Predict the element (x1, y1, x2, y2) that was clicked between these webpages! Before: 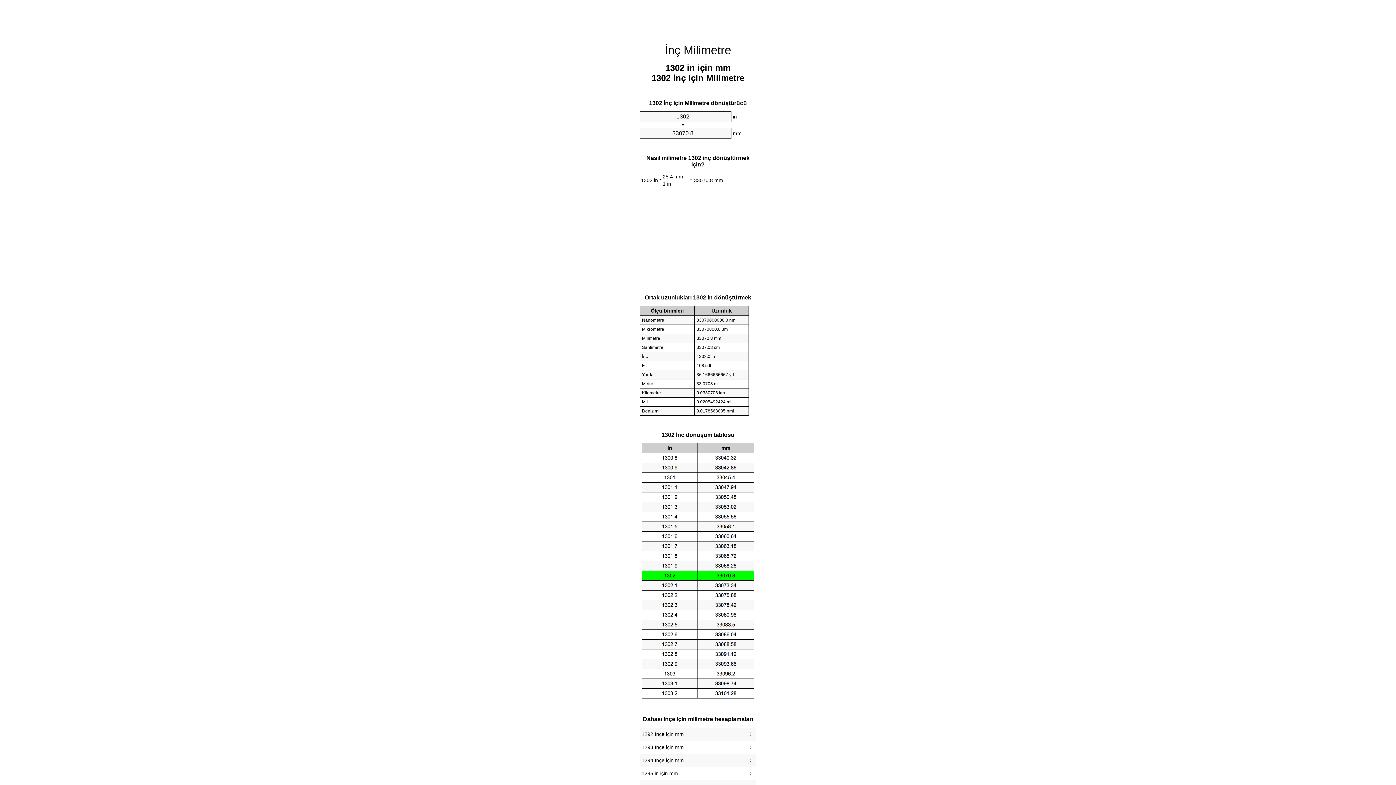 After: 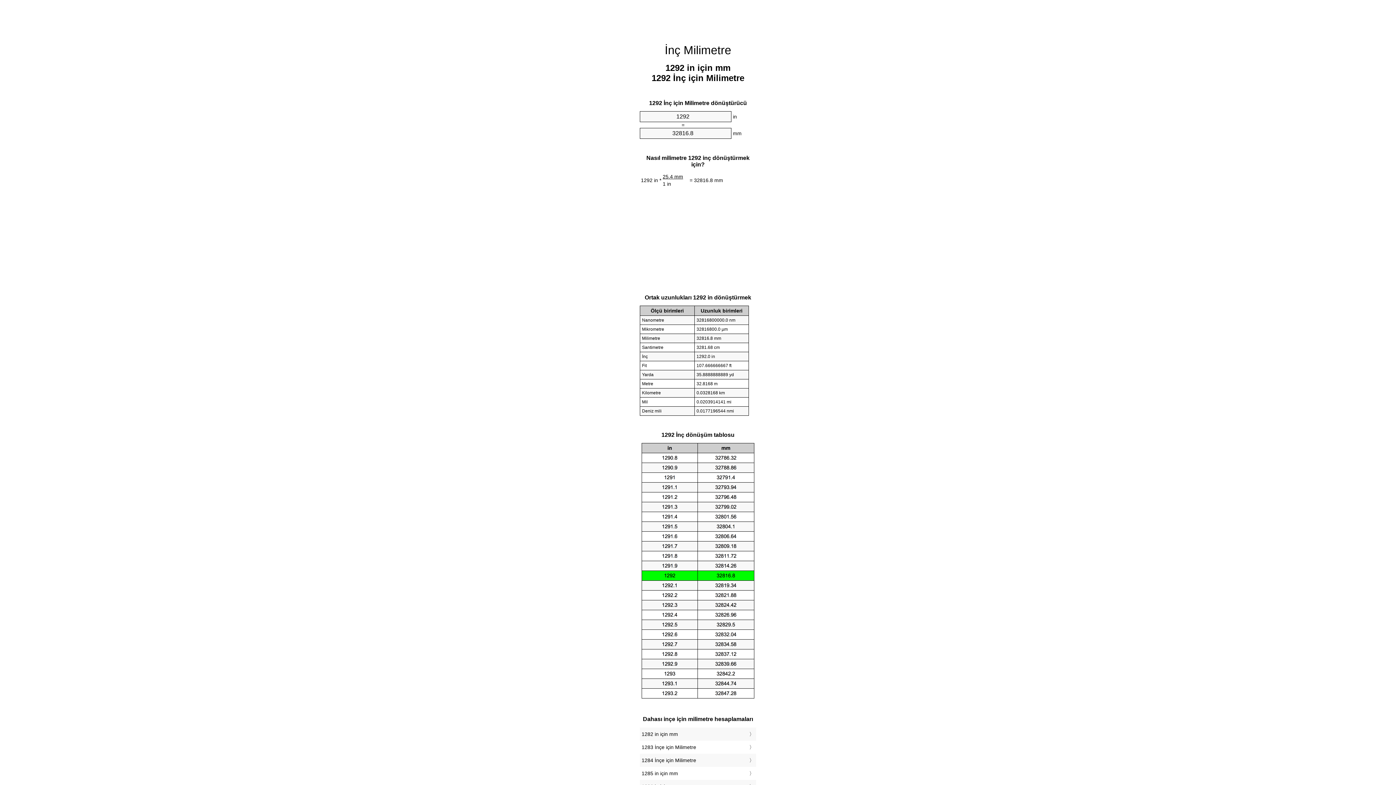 Action: bbox: (641, 729, 754, 739) label: 1292 İnçe için mm